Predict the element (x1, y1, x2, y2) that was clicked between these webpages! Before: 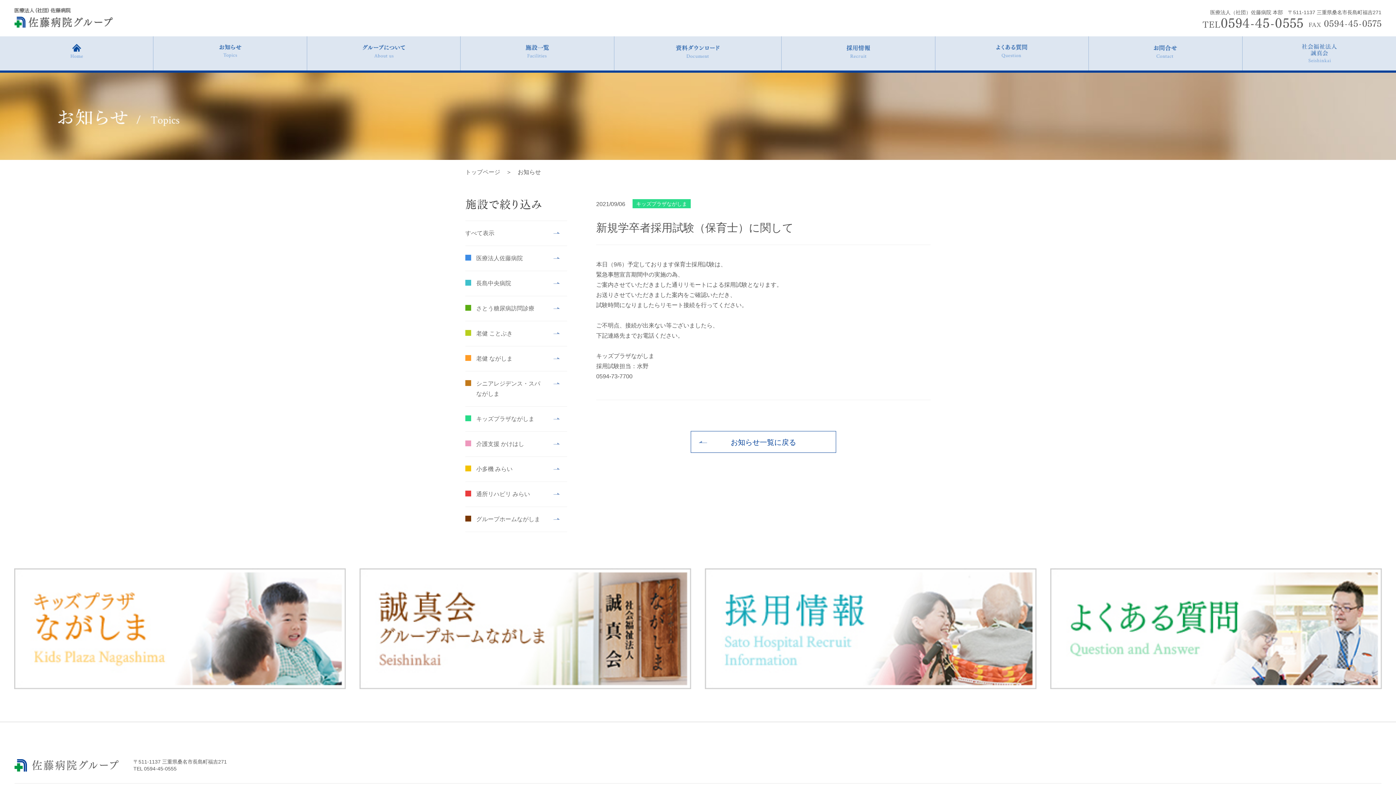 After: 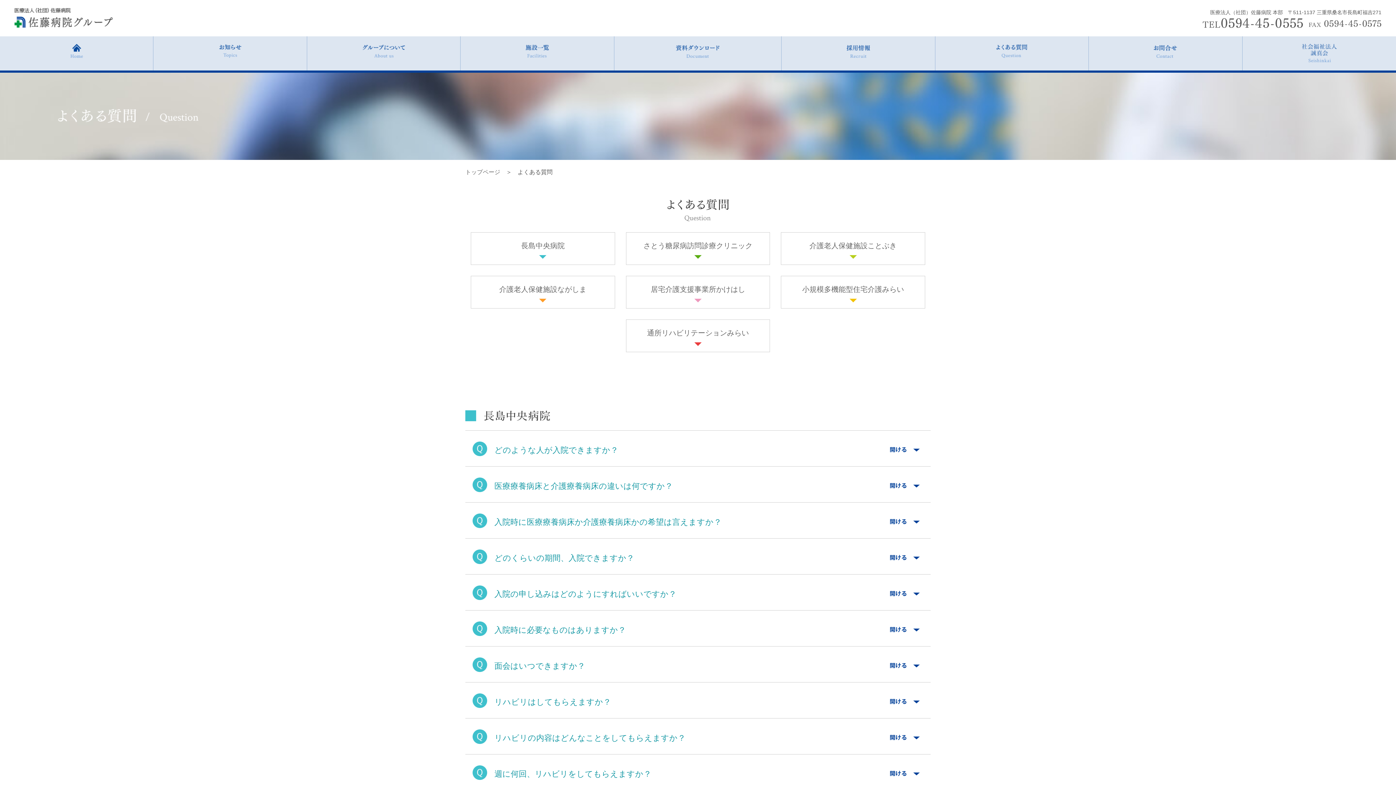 Action: bbox: (1050, 625, 1382, 631)